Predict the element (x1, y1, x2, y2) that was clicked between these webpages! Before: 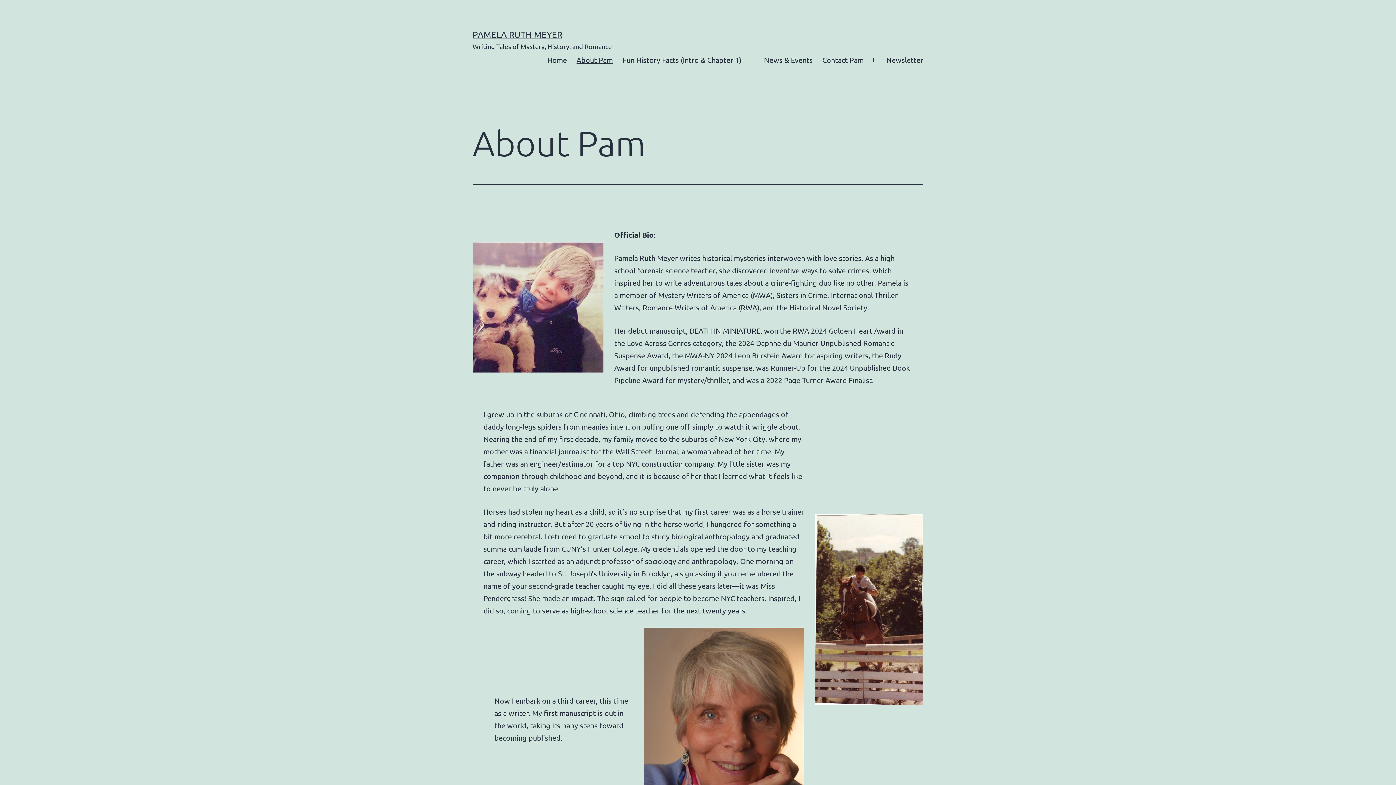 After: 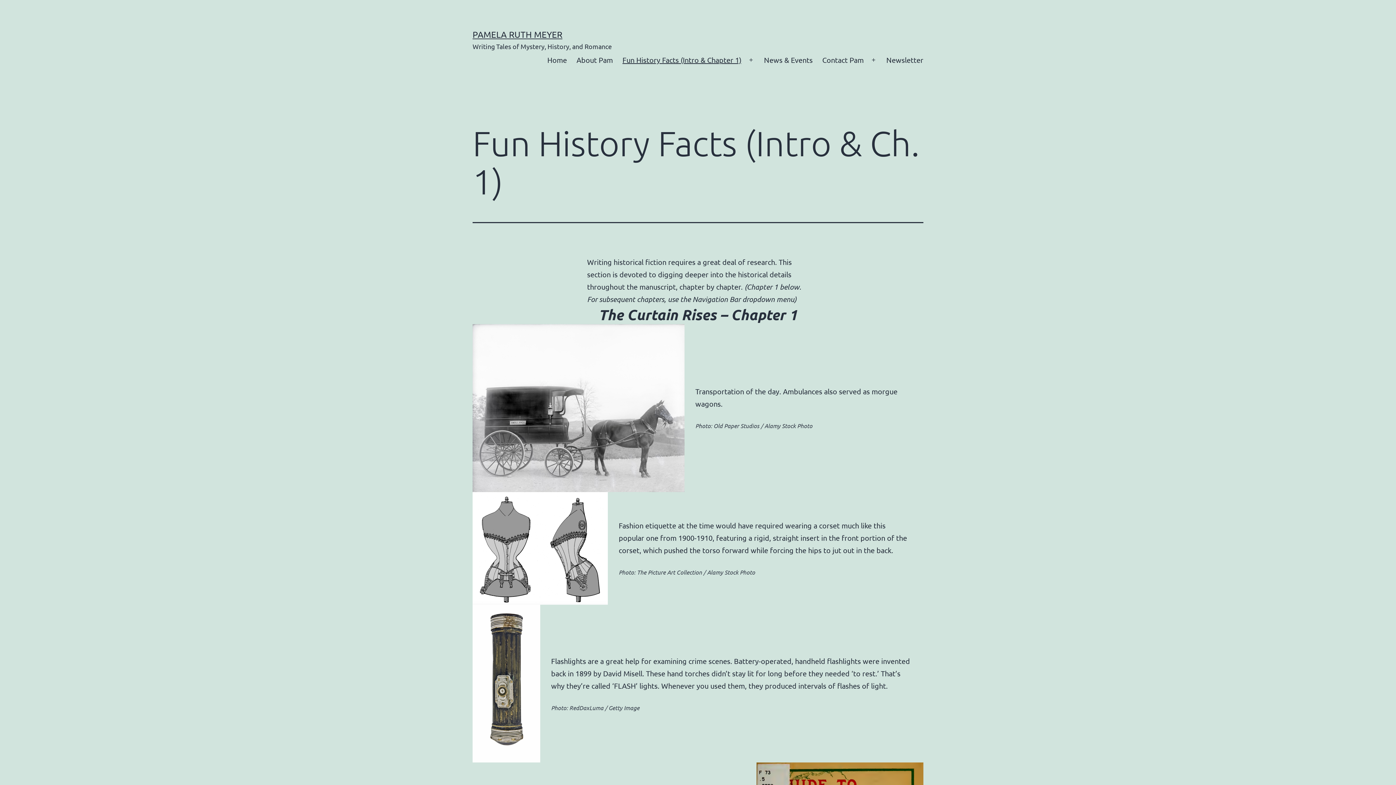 Action: bbox: (617, 50, 746, 69) label: Fun History Facts (Intro & Chapter 1)